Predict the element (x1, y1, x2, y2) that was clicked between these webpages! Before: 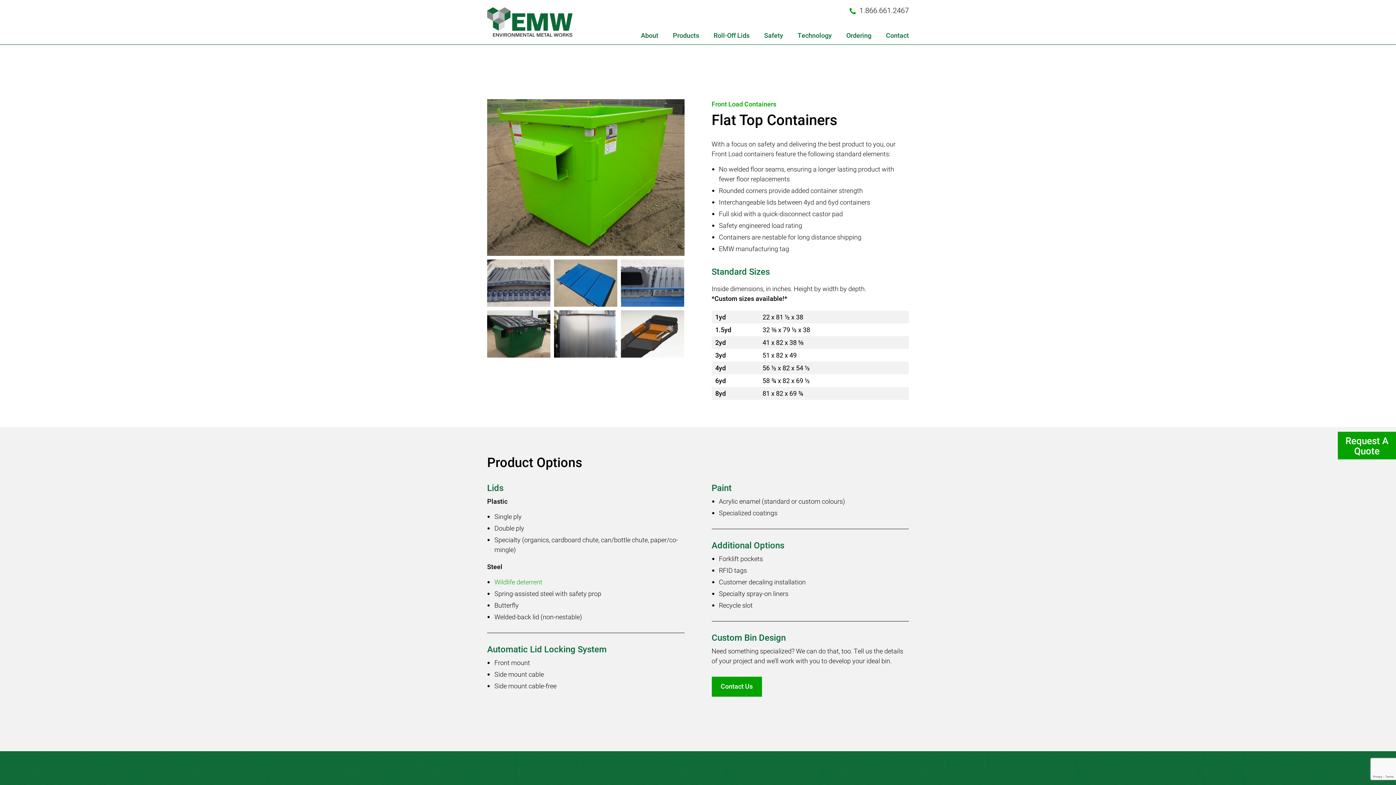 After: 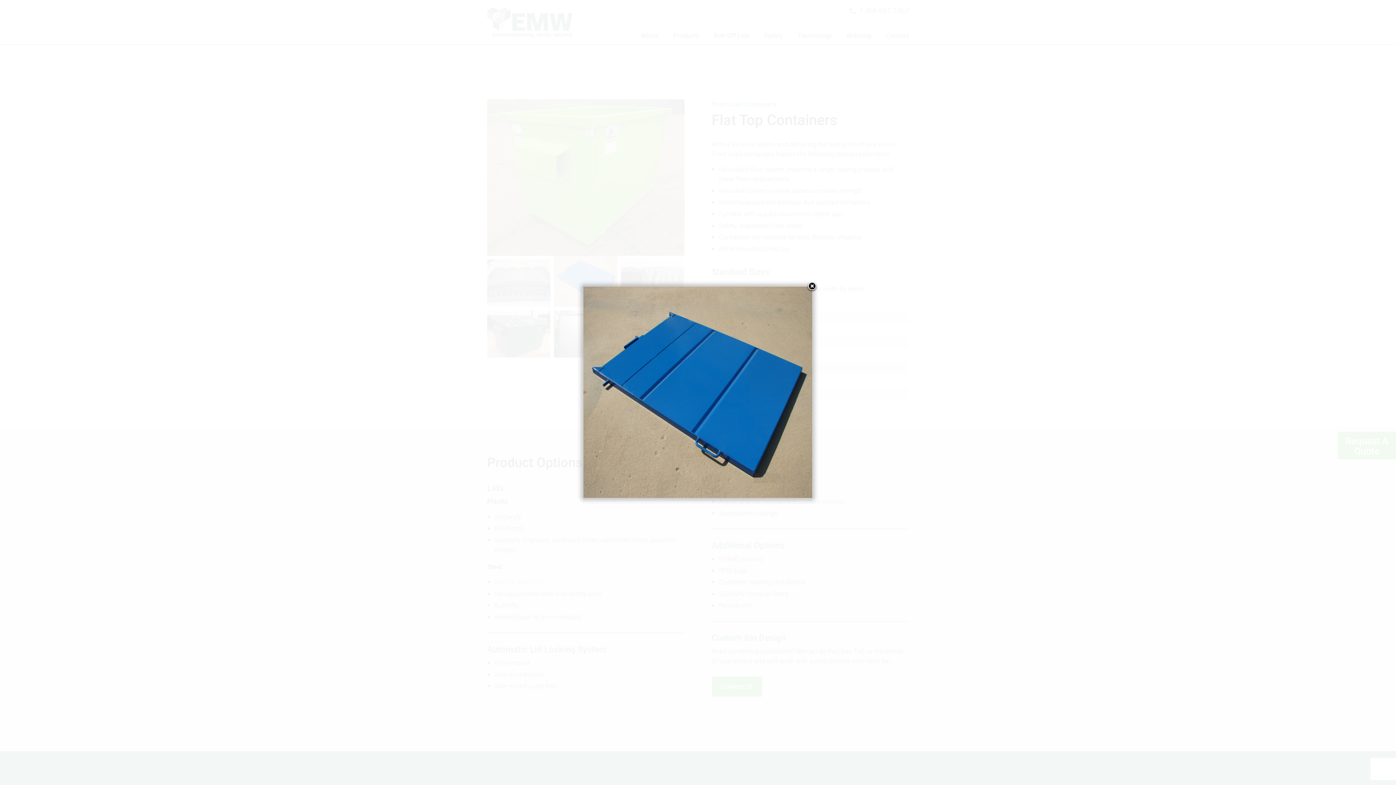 Action: bbox: (554, 259, 617, 311)